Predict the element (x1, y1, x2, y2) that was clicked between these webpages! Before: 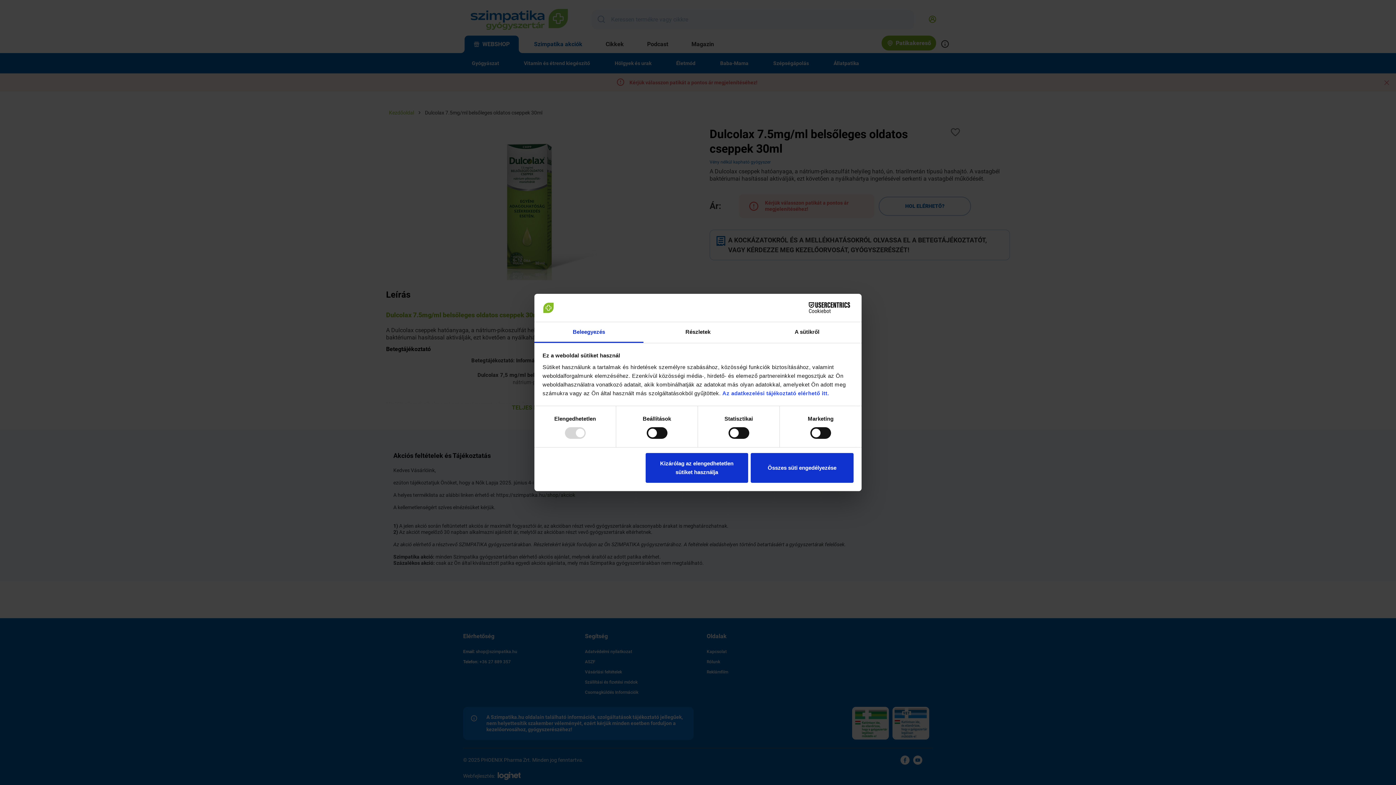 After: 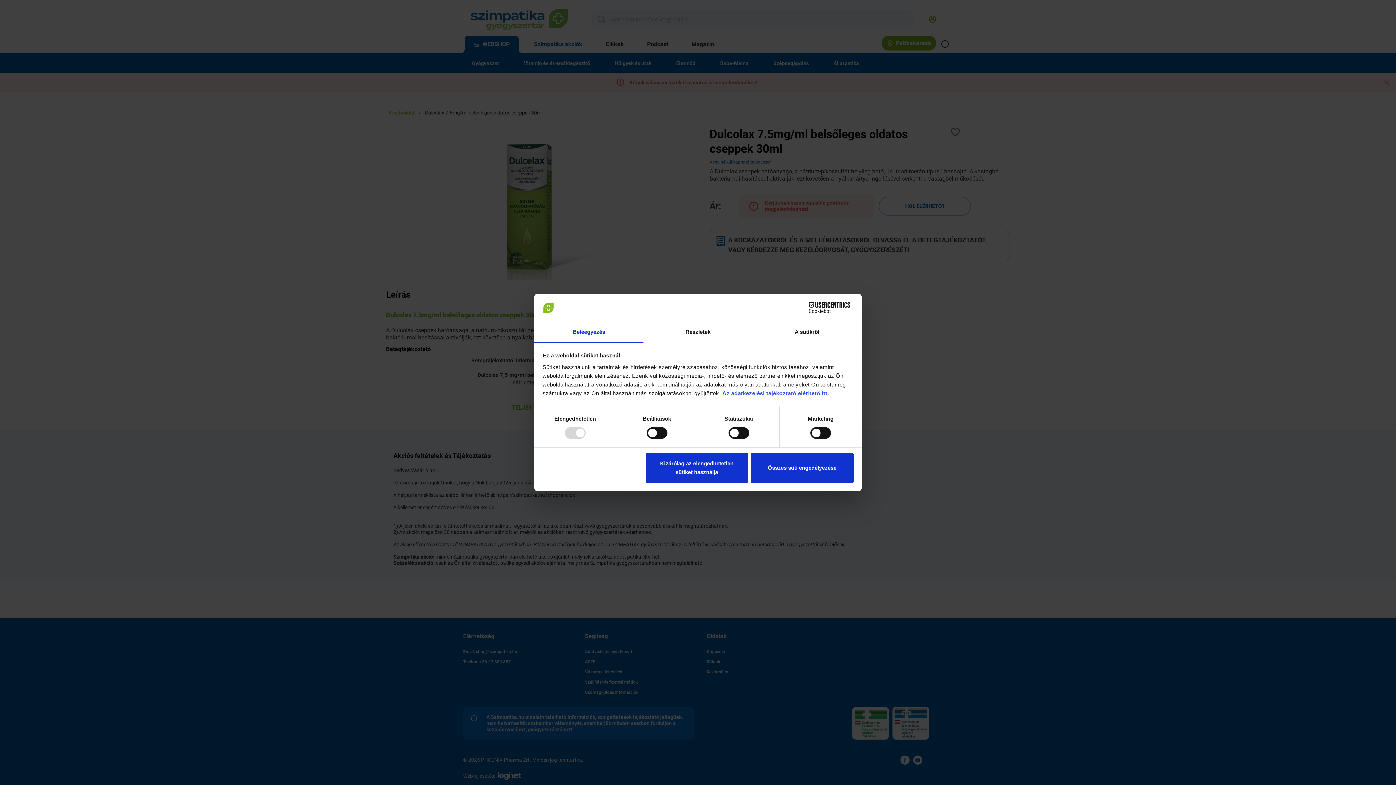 Action: label: Cookiebot - opens in a new window bbox: (790, 302, 853, 313)